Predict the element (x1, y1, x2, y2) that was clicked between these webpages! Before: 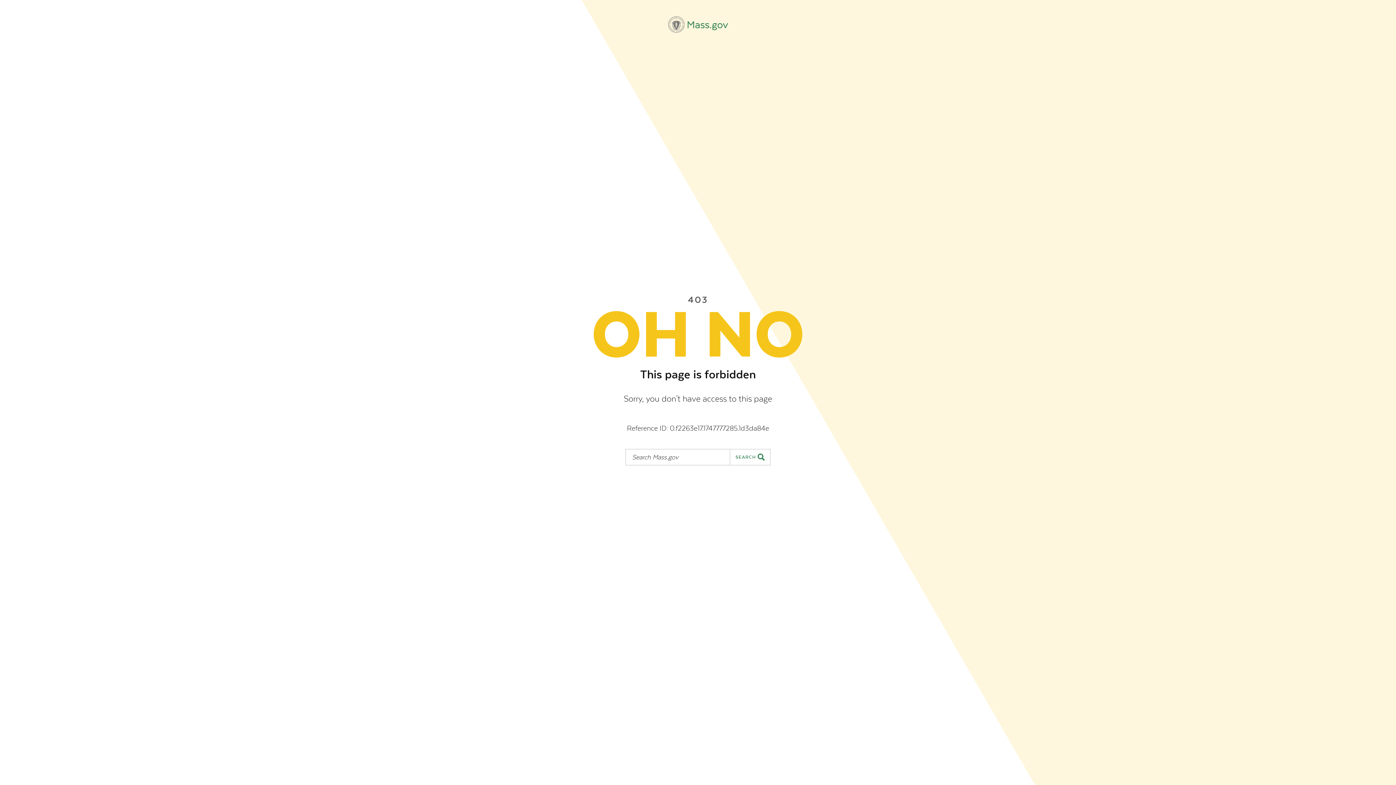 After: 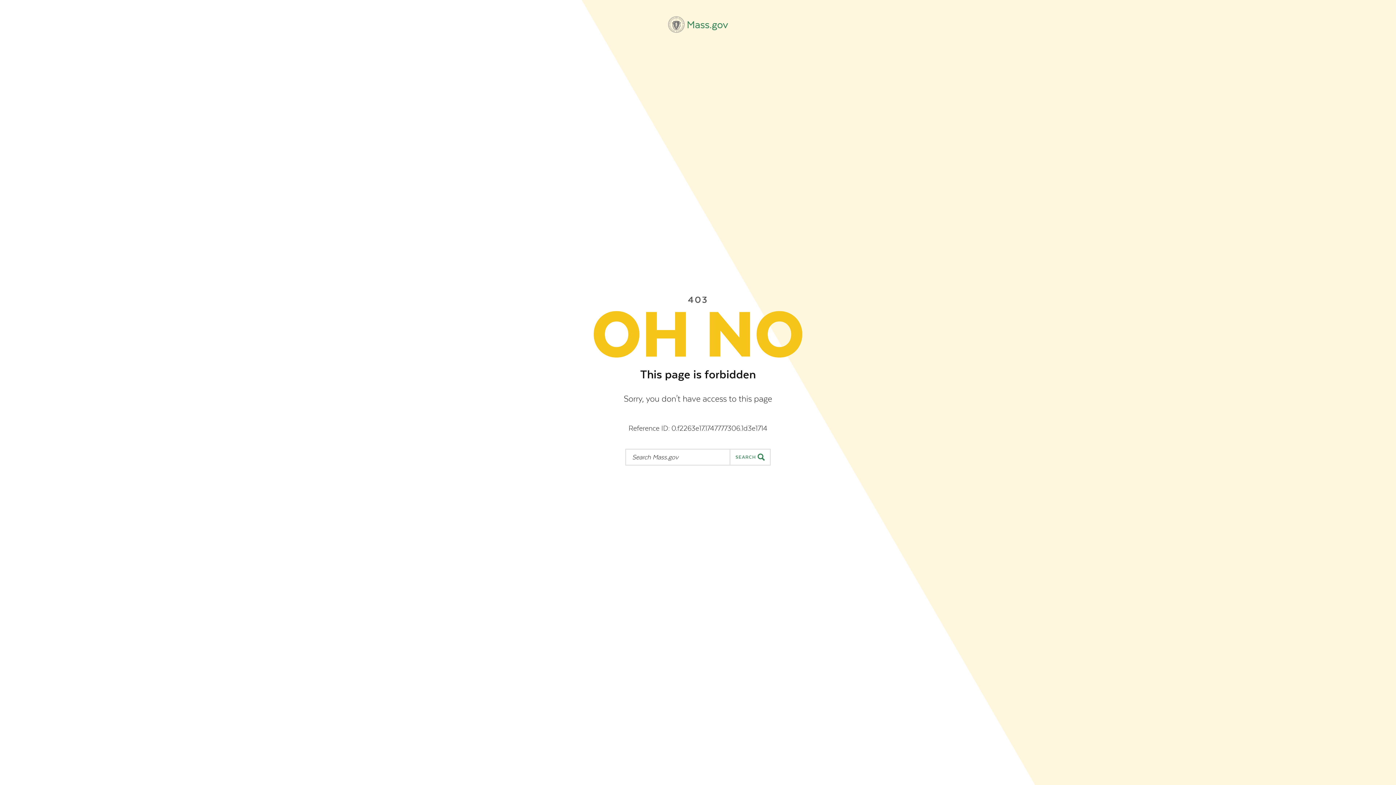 Action: label: Mass.gov bbox: (668, 16, 728, 32)